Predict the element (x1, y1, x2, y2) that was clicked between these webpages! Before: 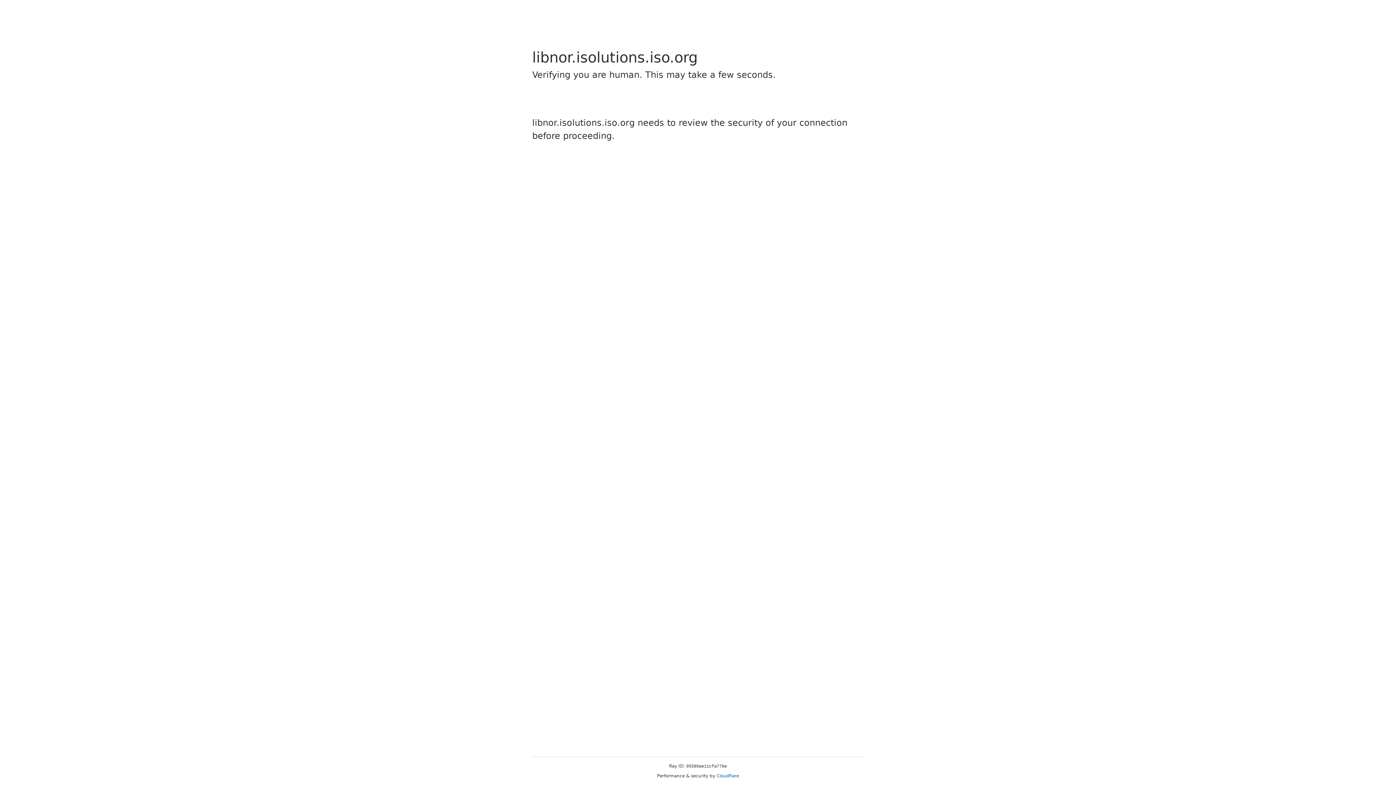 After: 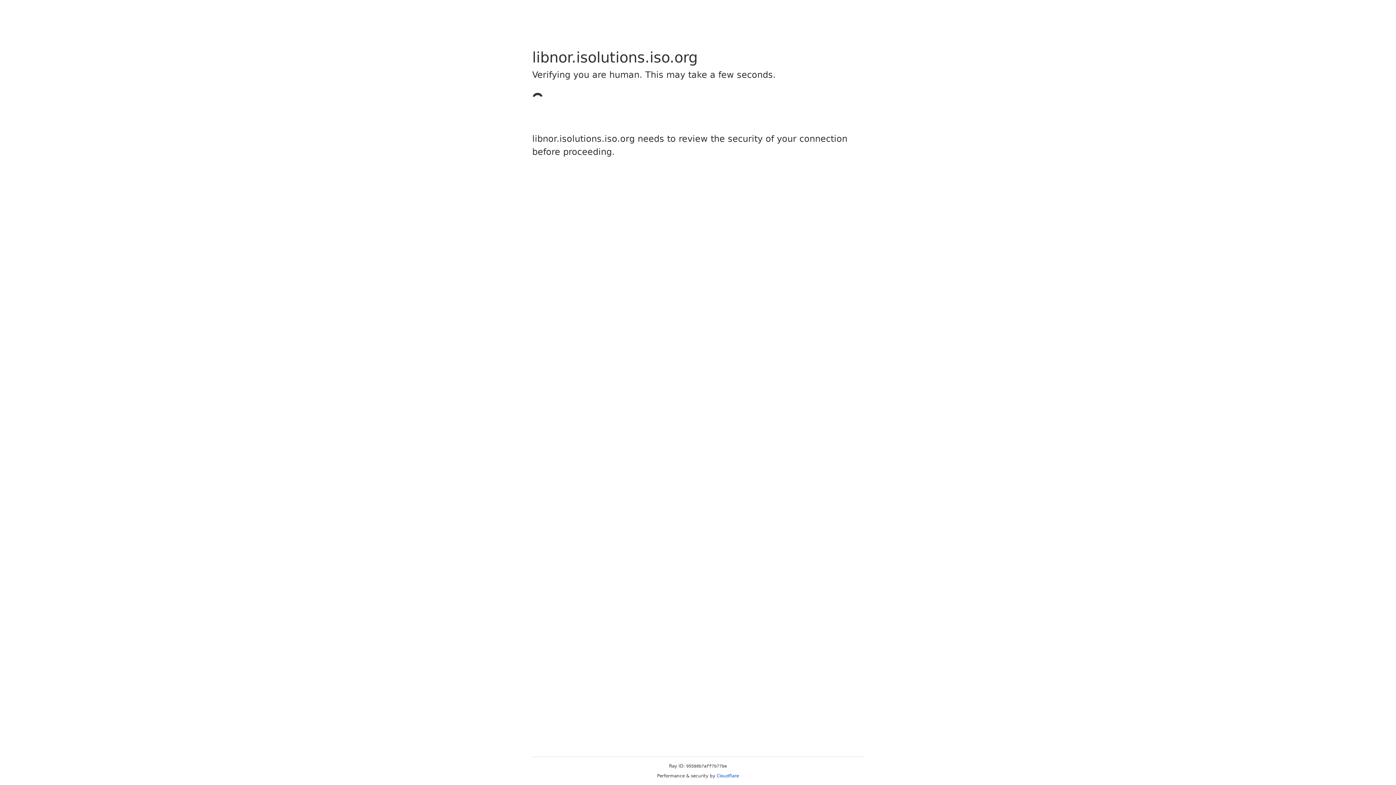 Action: bbox: (716, 773, 739, 778) label: Cloudflare